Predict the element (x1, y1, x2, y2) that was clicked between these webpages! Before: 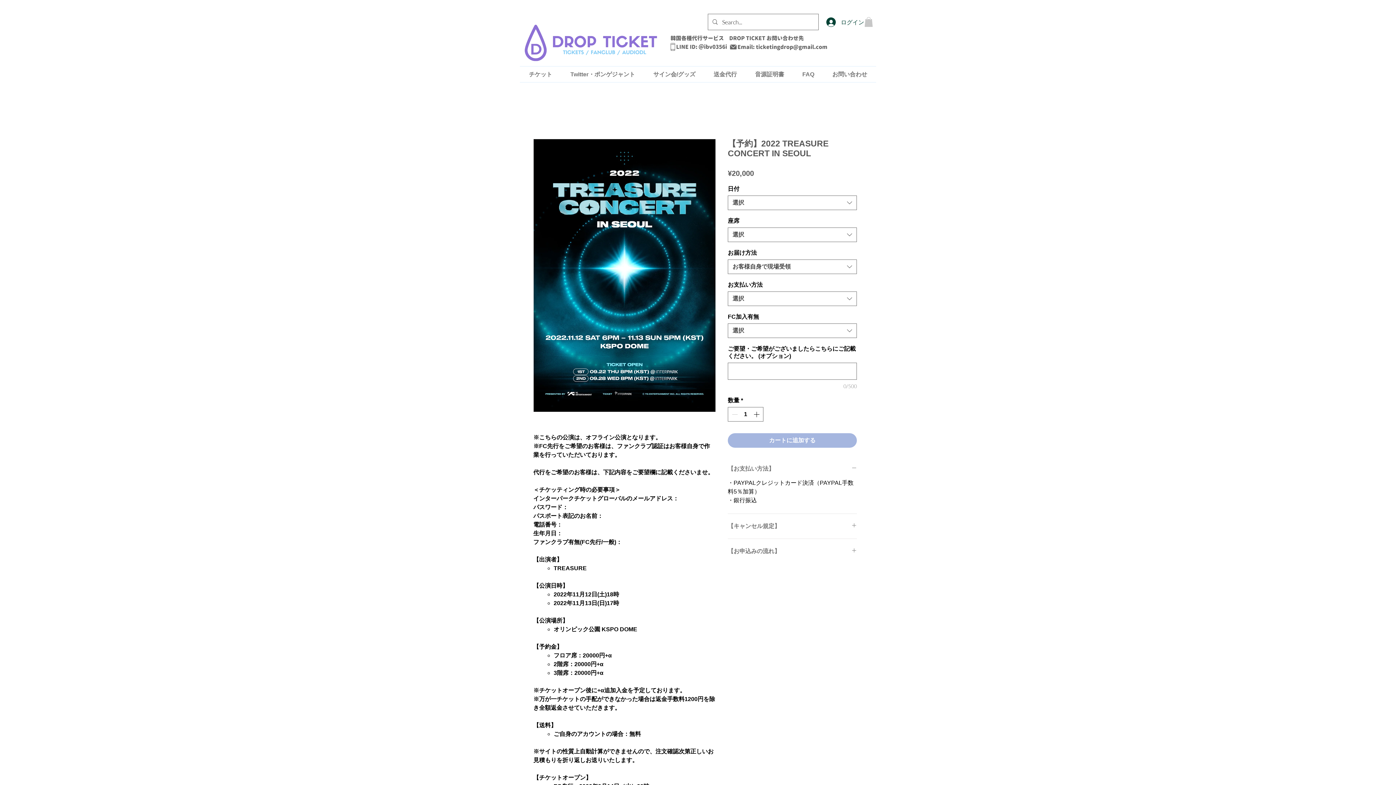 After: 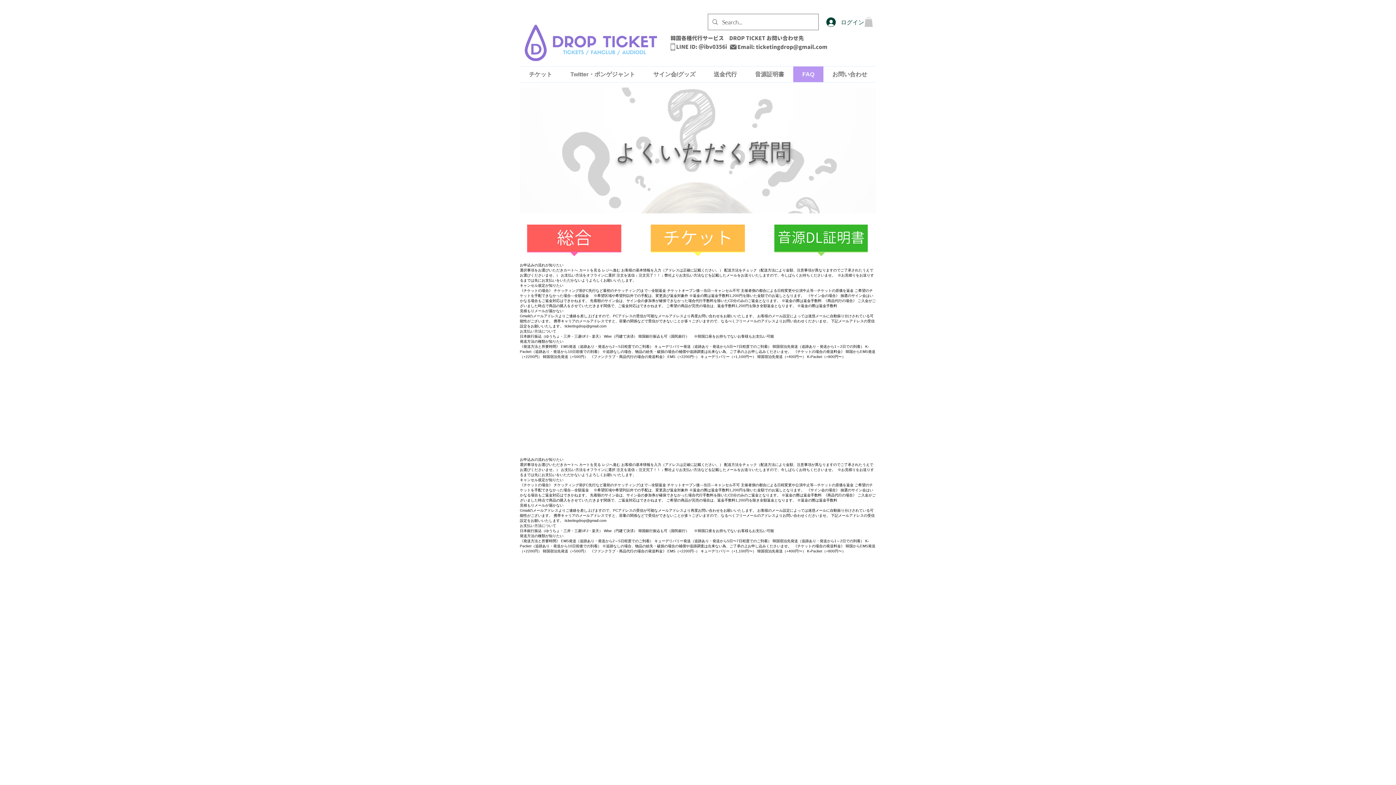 Action: bbox: (793, 66, 823, 82) label: FAQ